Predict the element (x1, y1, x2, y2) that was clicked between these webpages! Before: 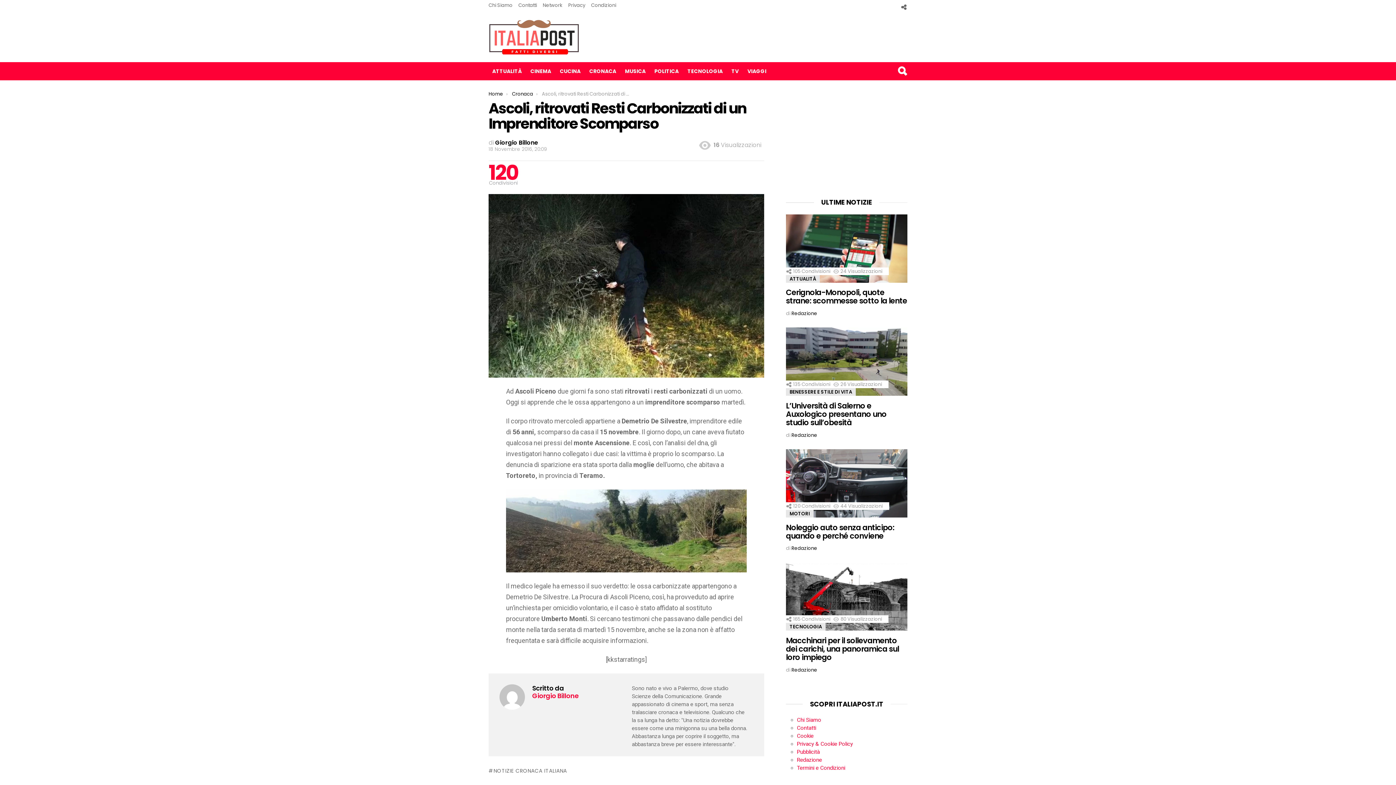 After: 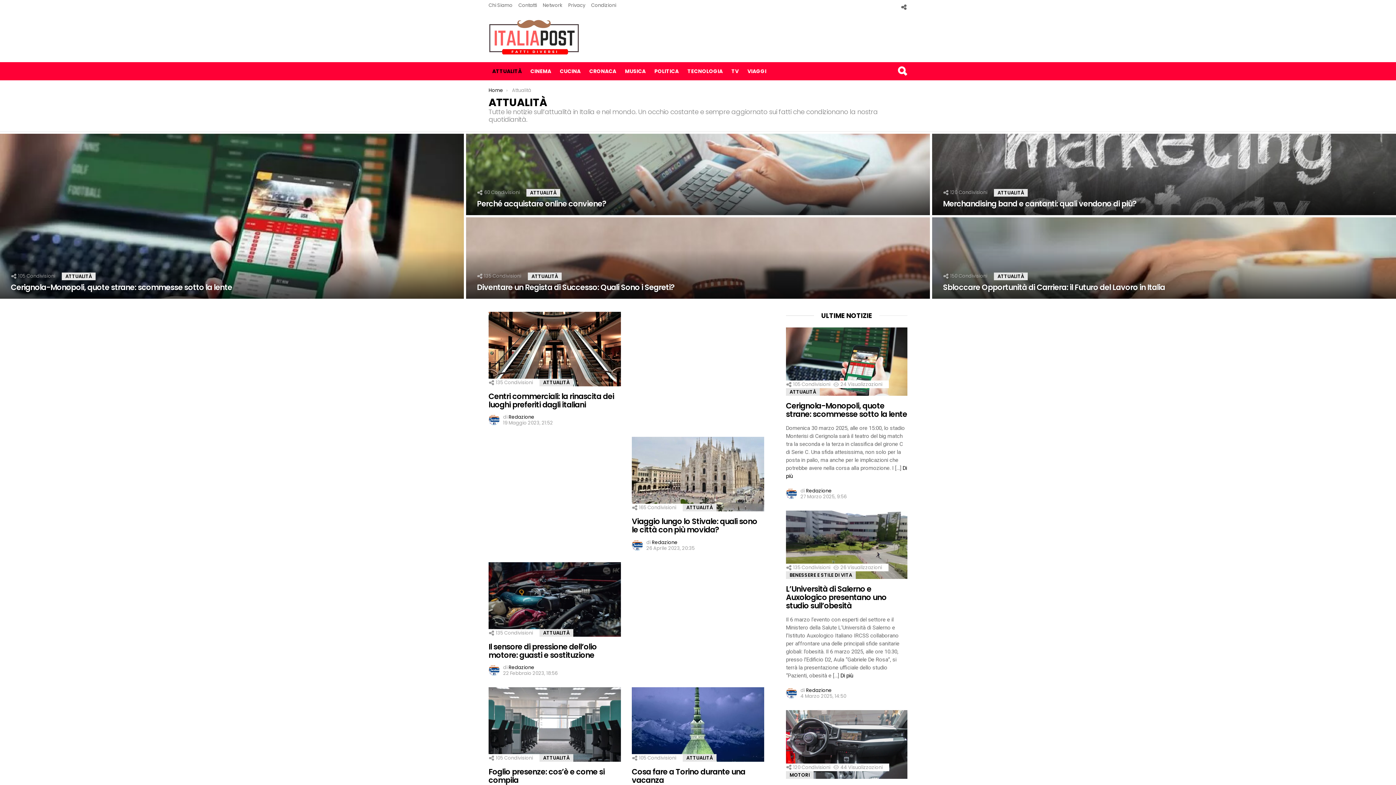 Action: label: ATTUALITÀ bbox: (488, 62, 525, 80)